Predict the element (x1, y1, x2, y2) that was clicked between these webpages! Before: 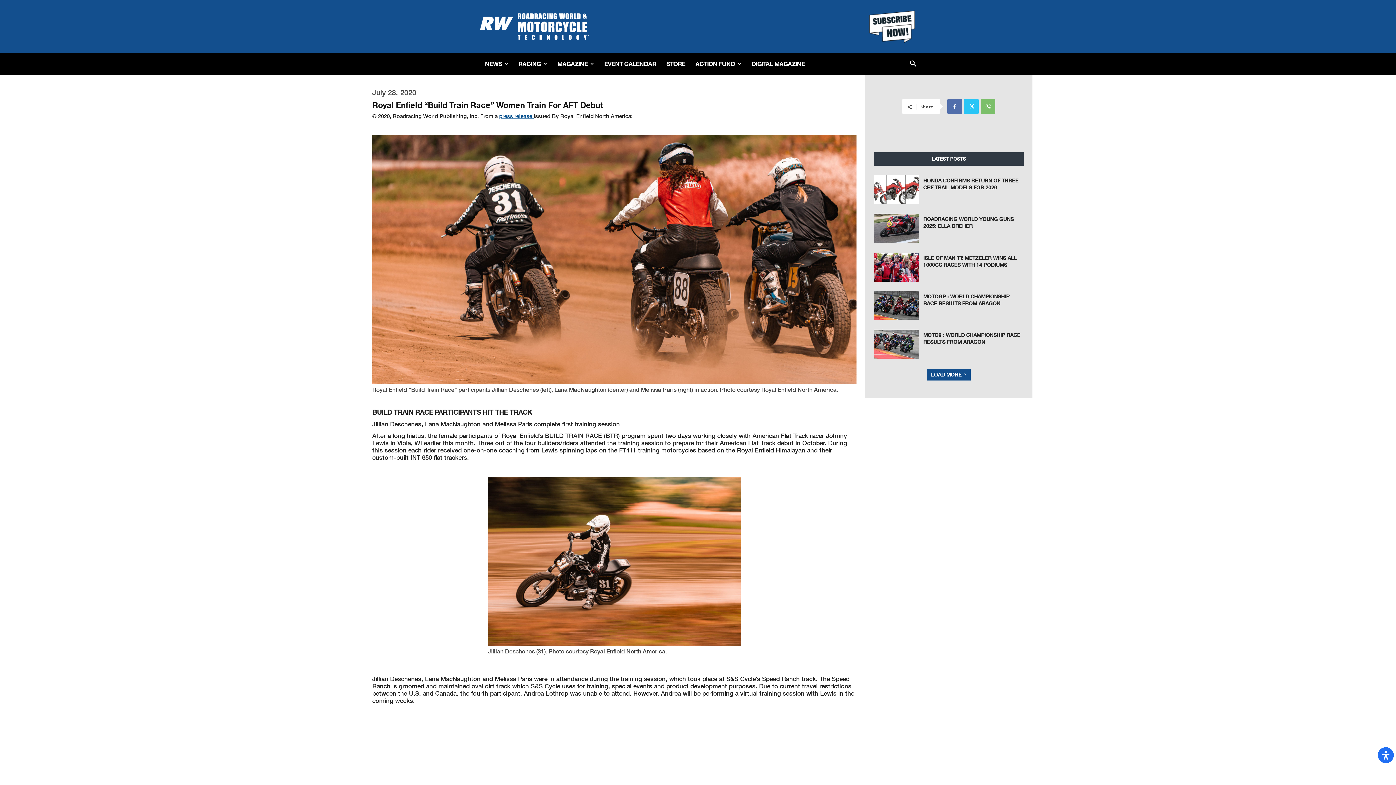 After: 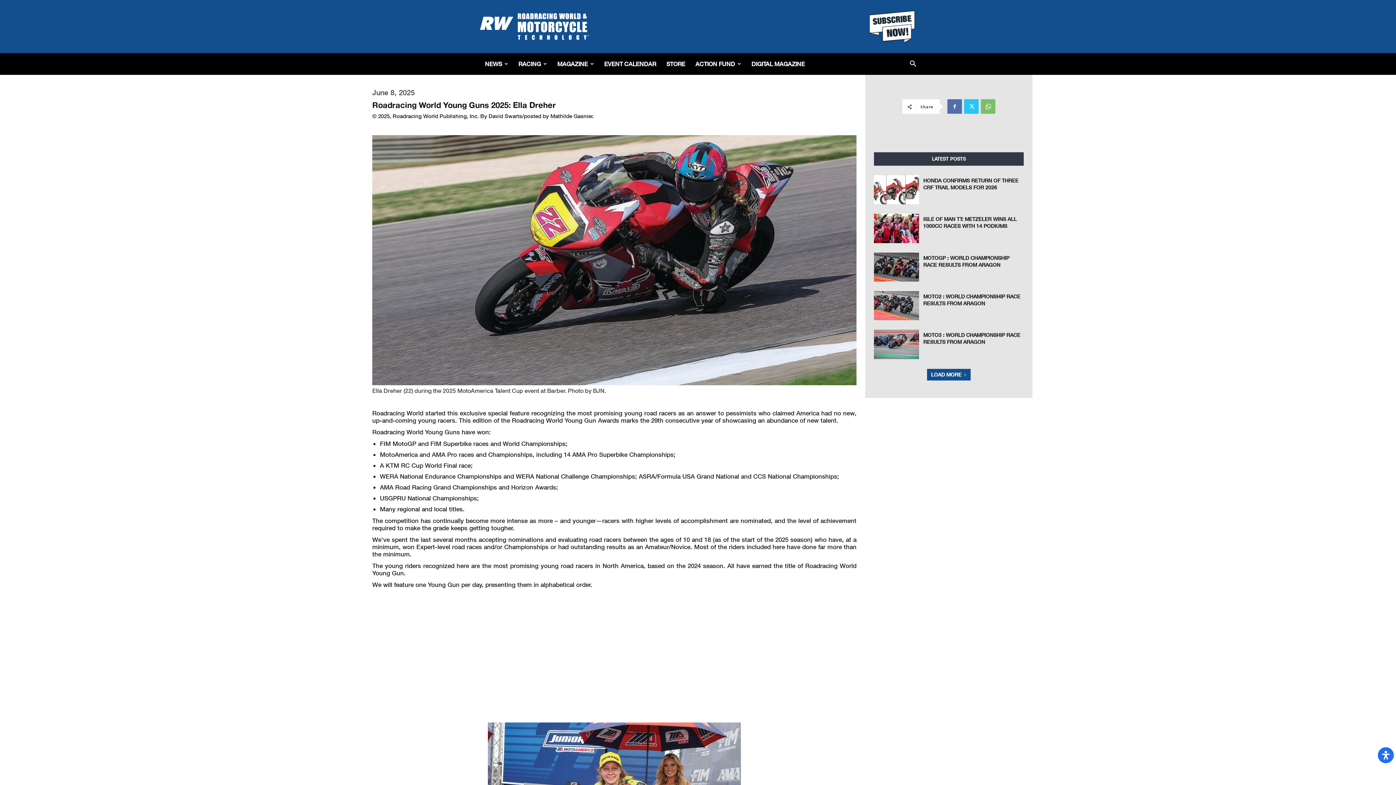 Action: label: ROADRACING WORLD YOUNG GUNS 2025: ELLA DREHER bbox: (923, 216, 1014, 229)